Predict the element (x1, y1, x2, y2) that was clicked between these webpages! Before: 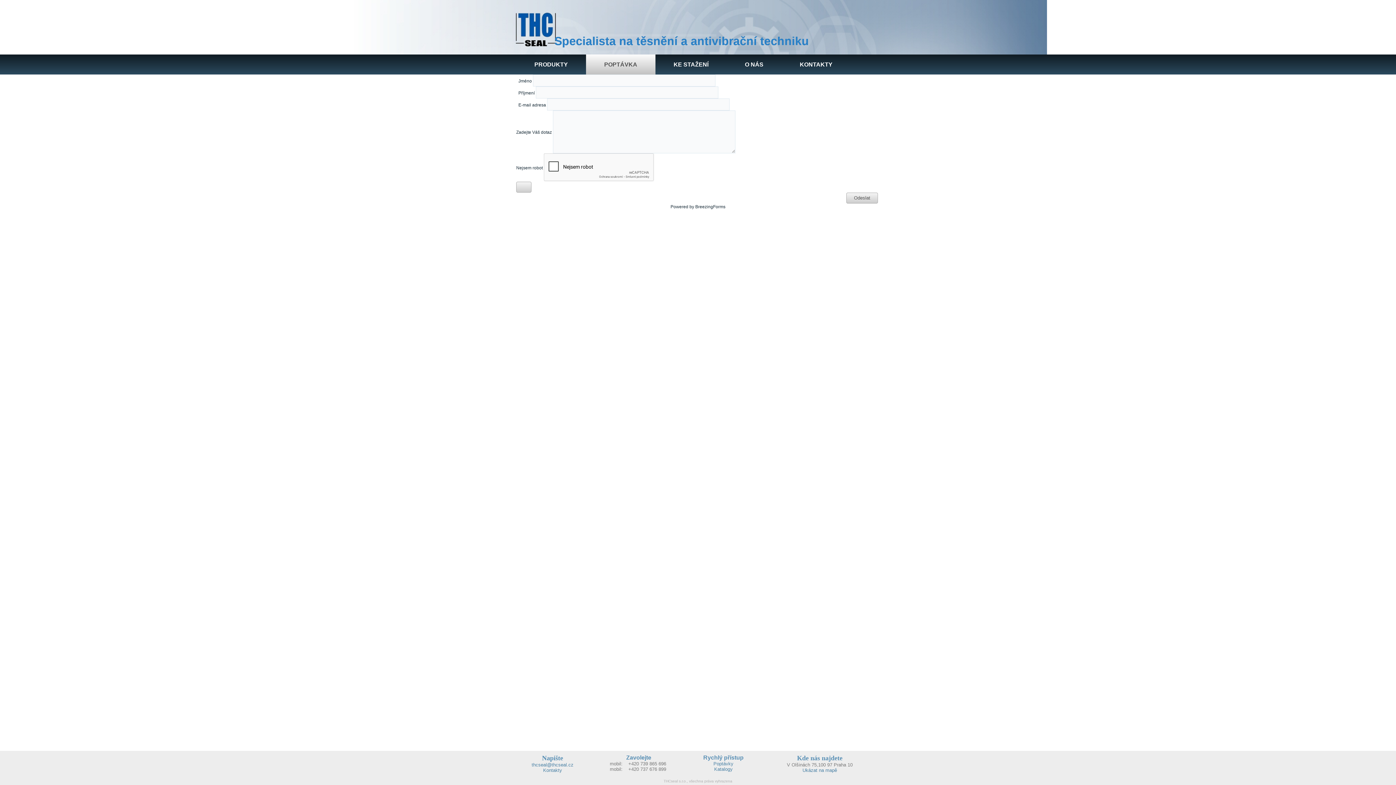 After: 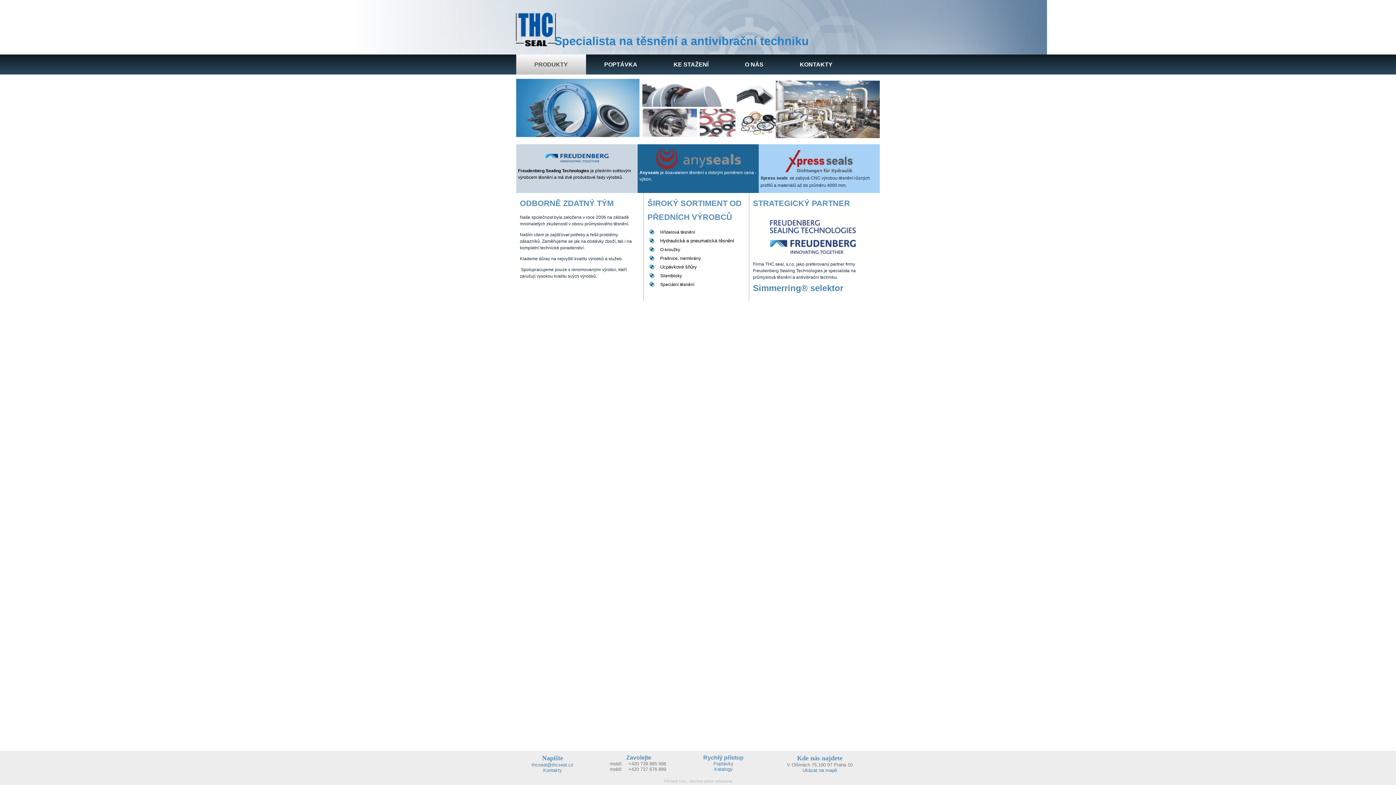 Action: bbox: (516, 54, 586, 74) label: PRODUKTY